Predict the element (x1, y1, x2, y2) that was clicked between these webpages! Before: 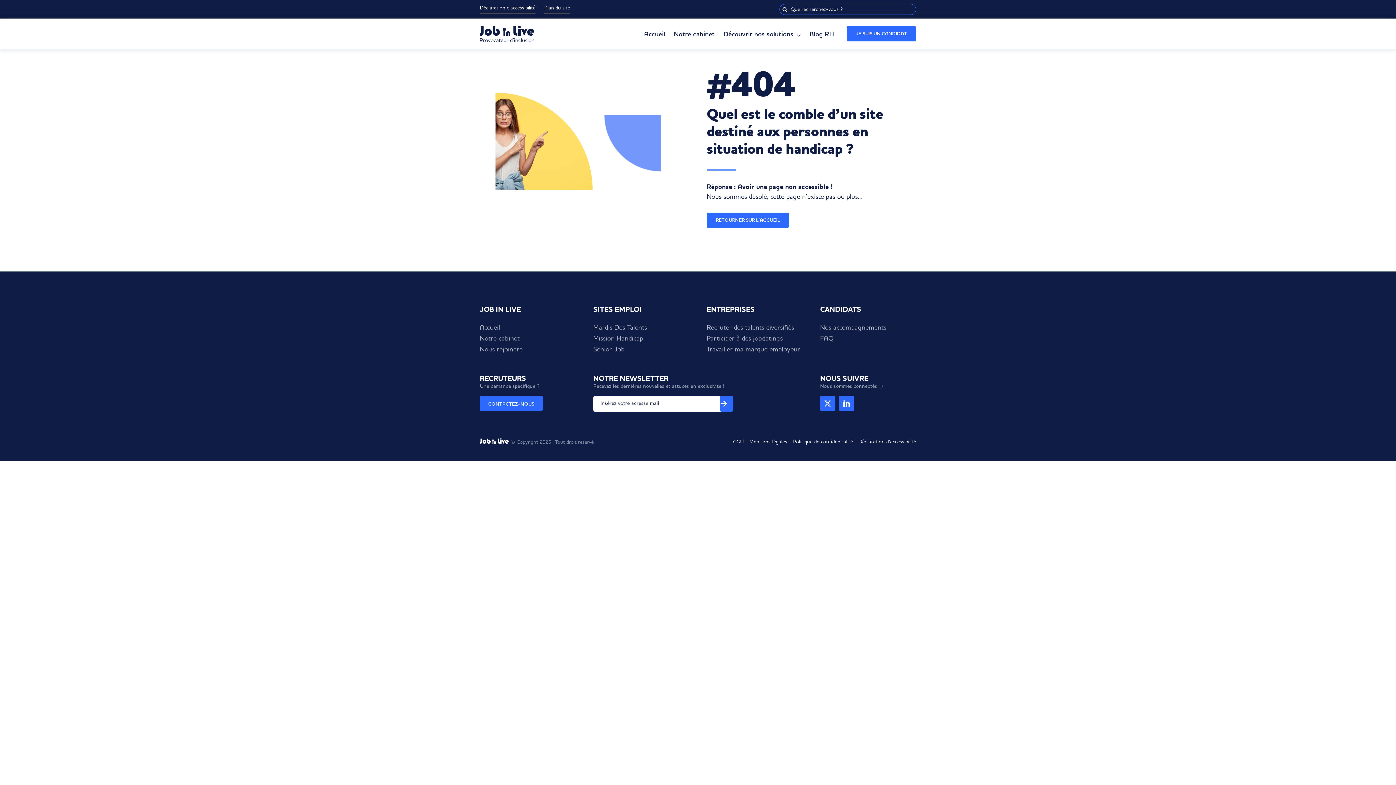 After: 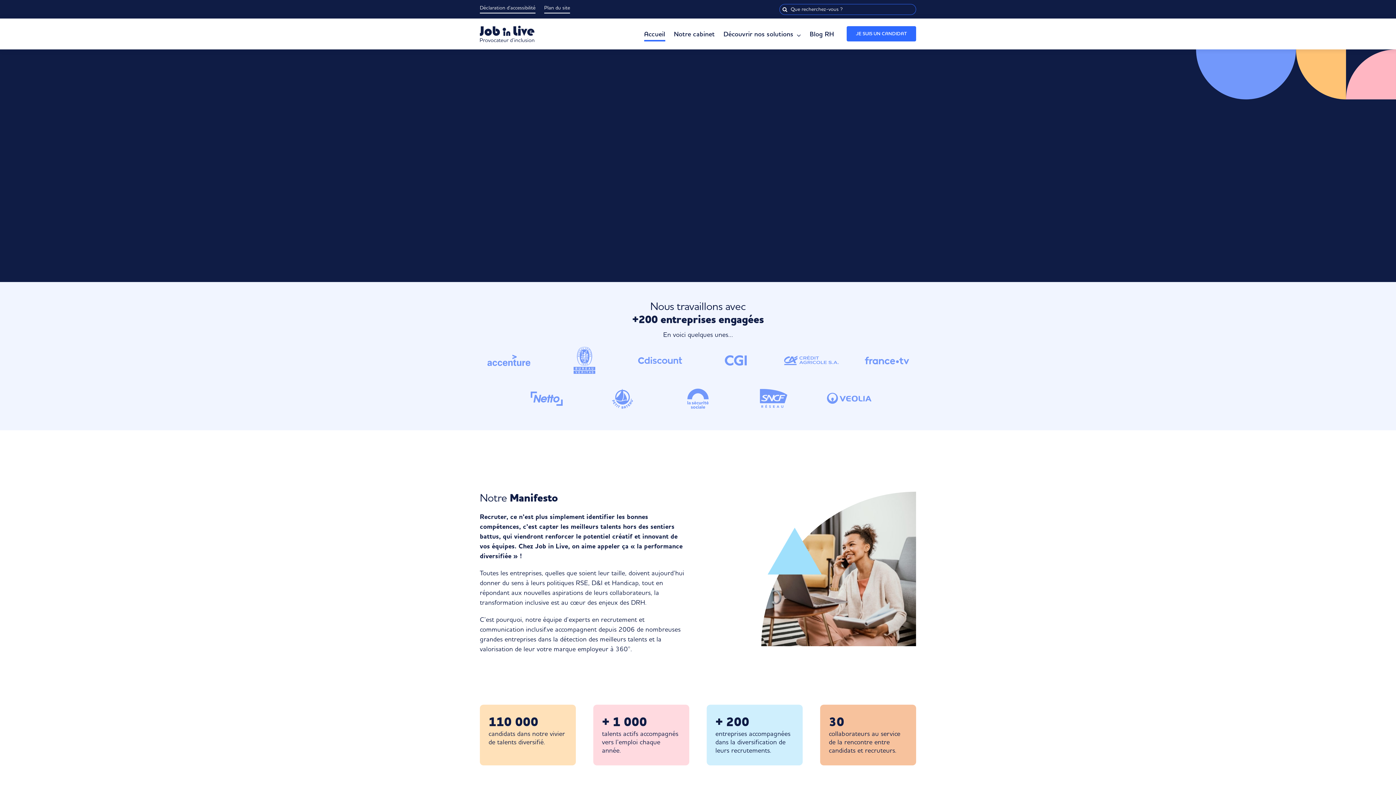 Action: label: RETOURNER SUR L’ACCUEIL
RETOURNER SUR L’ACCUEIL bbox: (706, 212, 789, 228)